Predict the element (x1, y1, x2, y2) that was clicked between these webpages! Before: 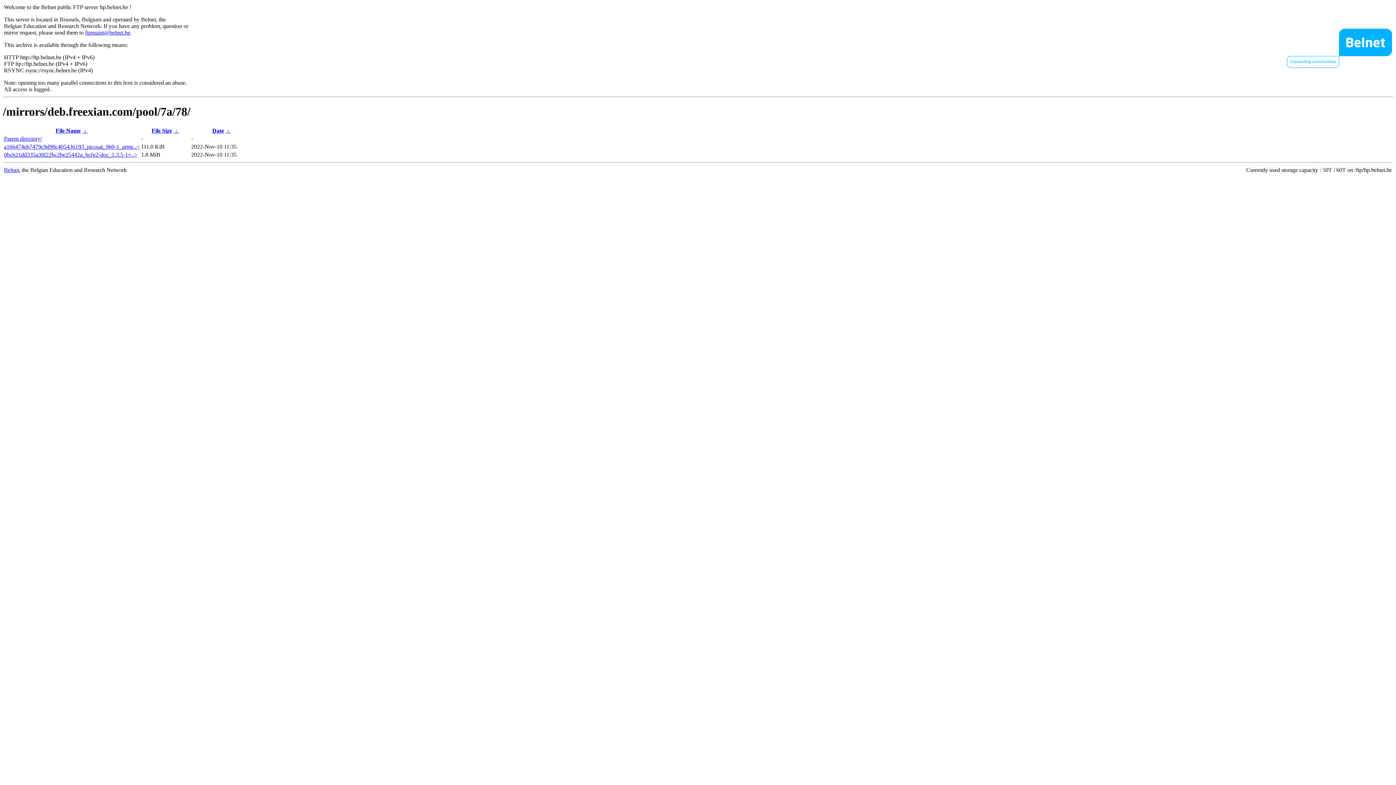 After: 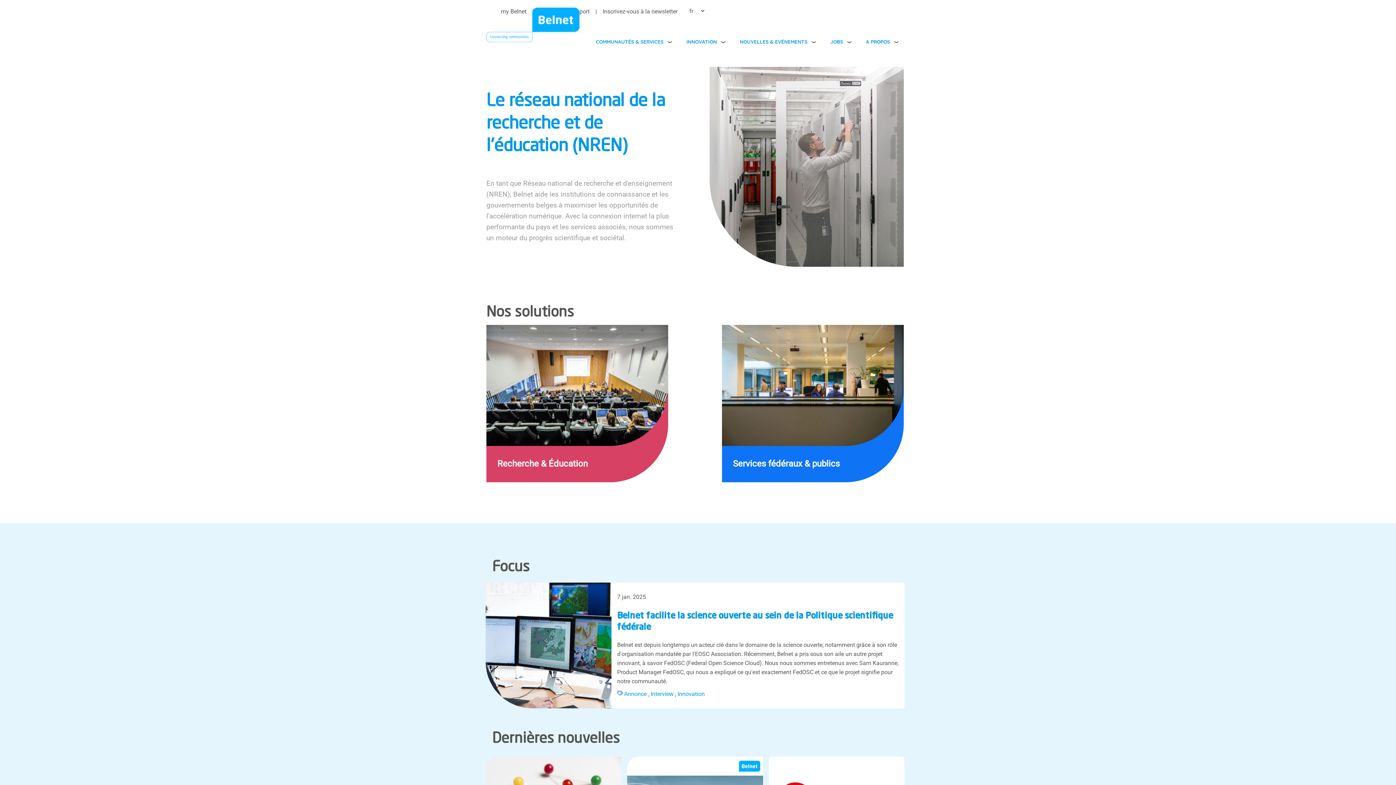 Action: bbox: (4, 166, 18, 173) label: Belnet